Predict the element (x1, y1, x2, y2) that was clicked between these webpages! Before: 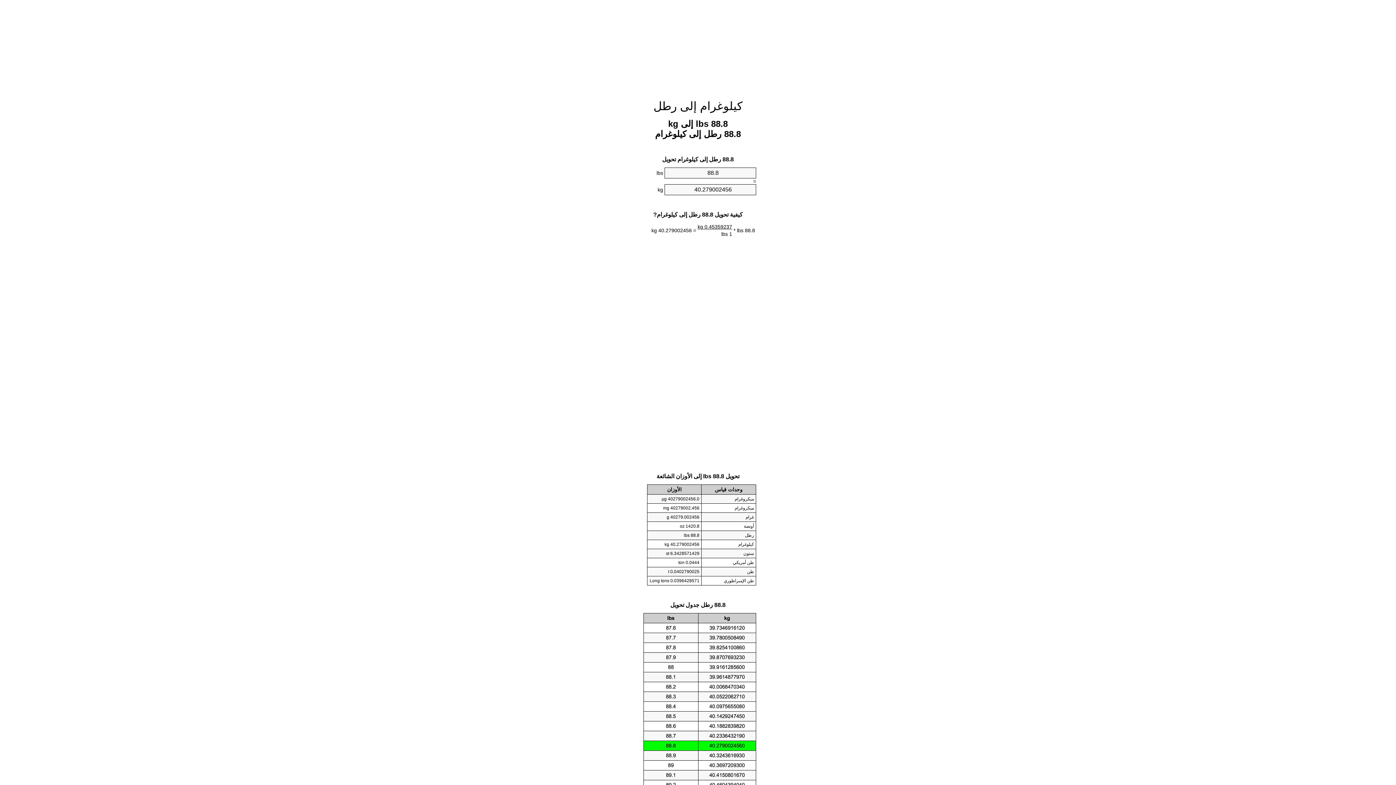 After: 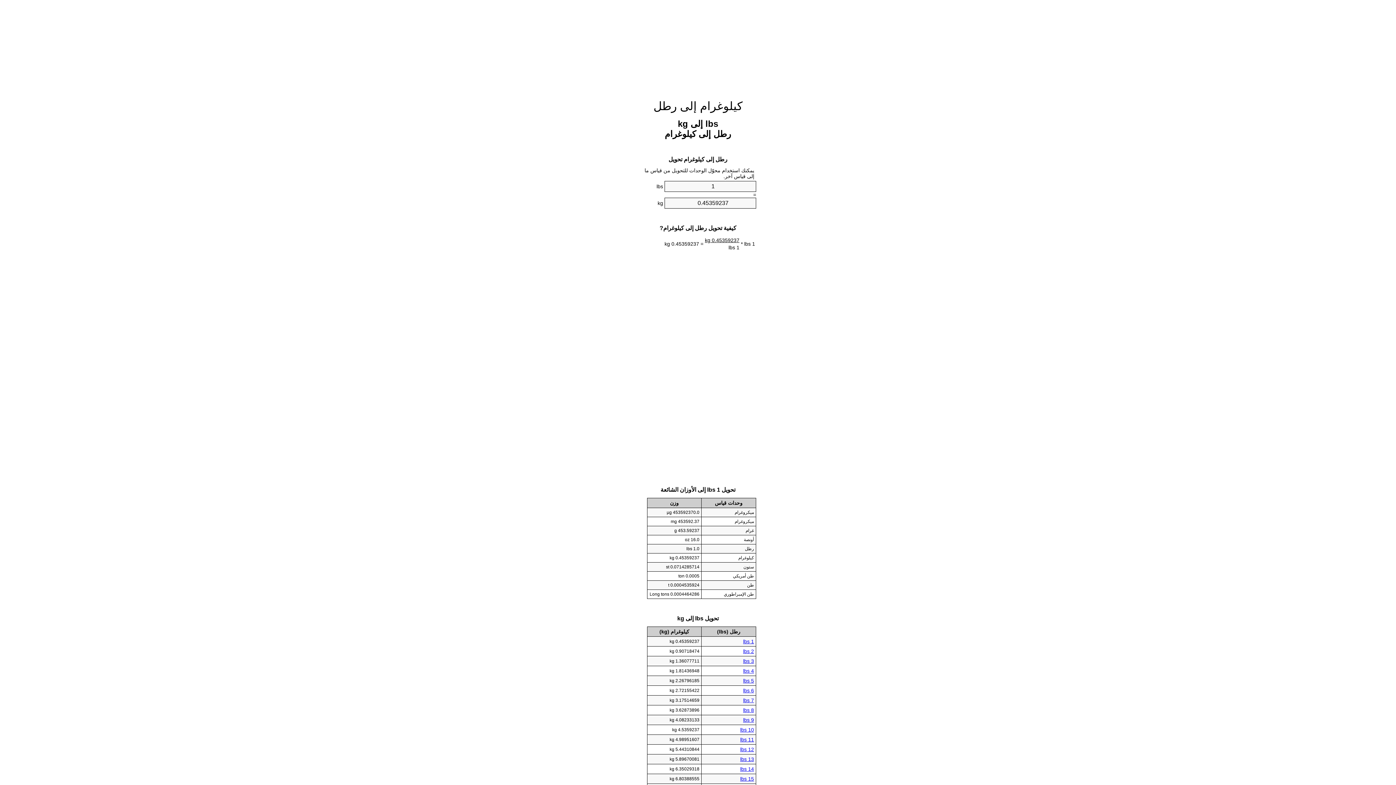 Action: bbox: (653, 99, 742, 112) label: كيلوغرام إلى رطل